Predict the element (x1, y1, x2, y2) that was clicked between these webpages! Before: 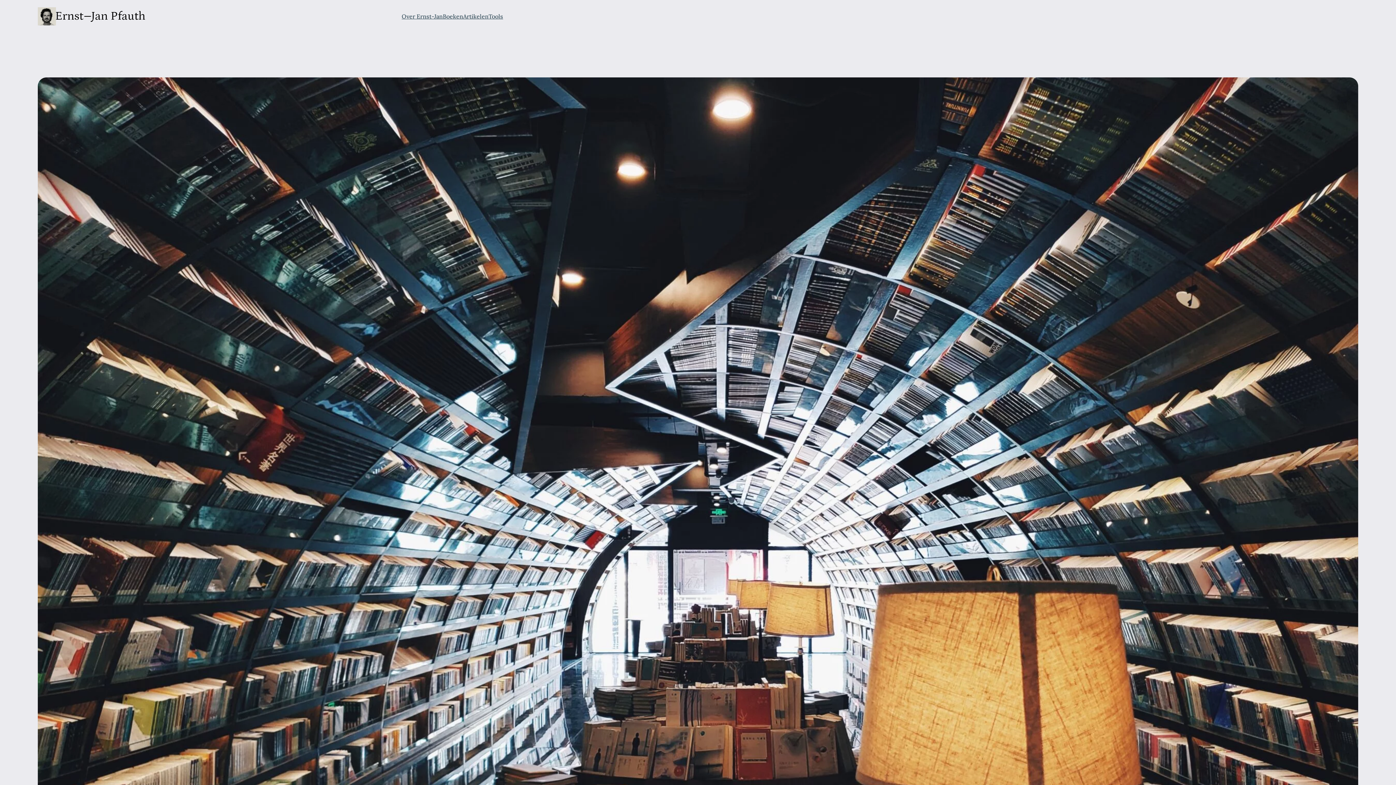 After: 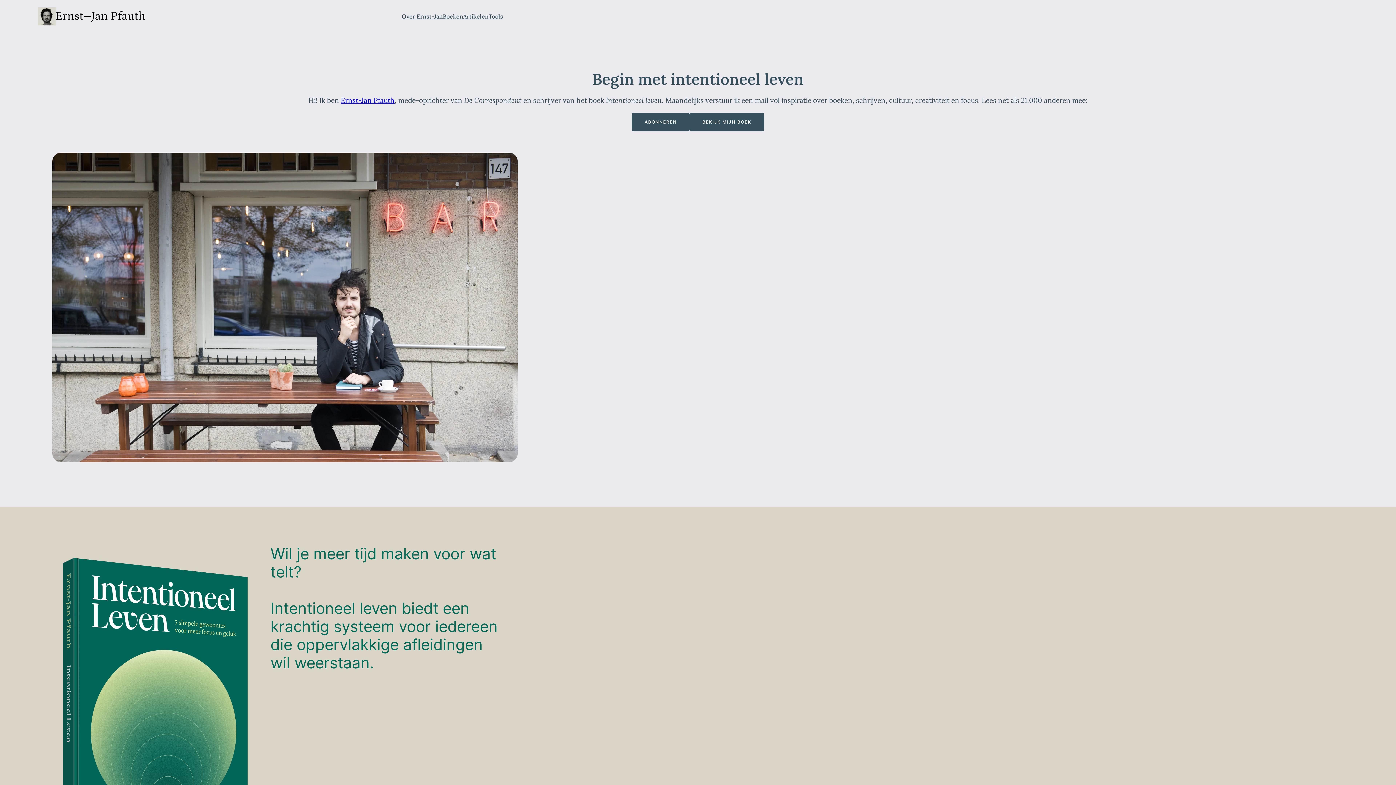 Action: bbox: (56, 10, 145, 21)